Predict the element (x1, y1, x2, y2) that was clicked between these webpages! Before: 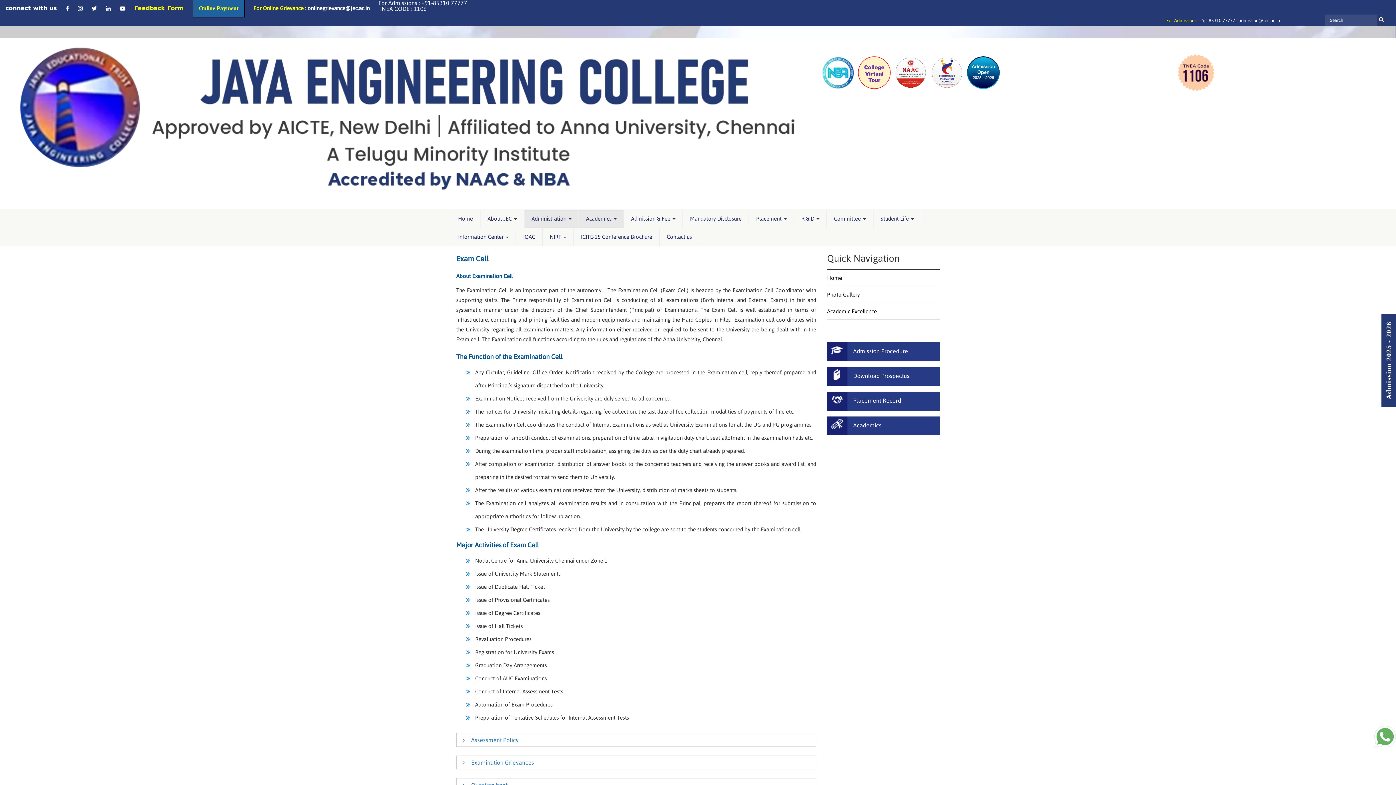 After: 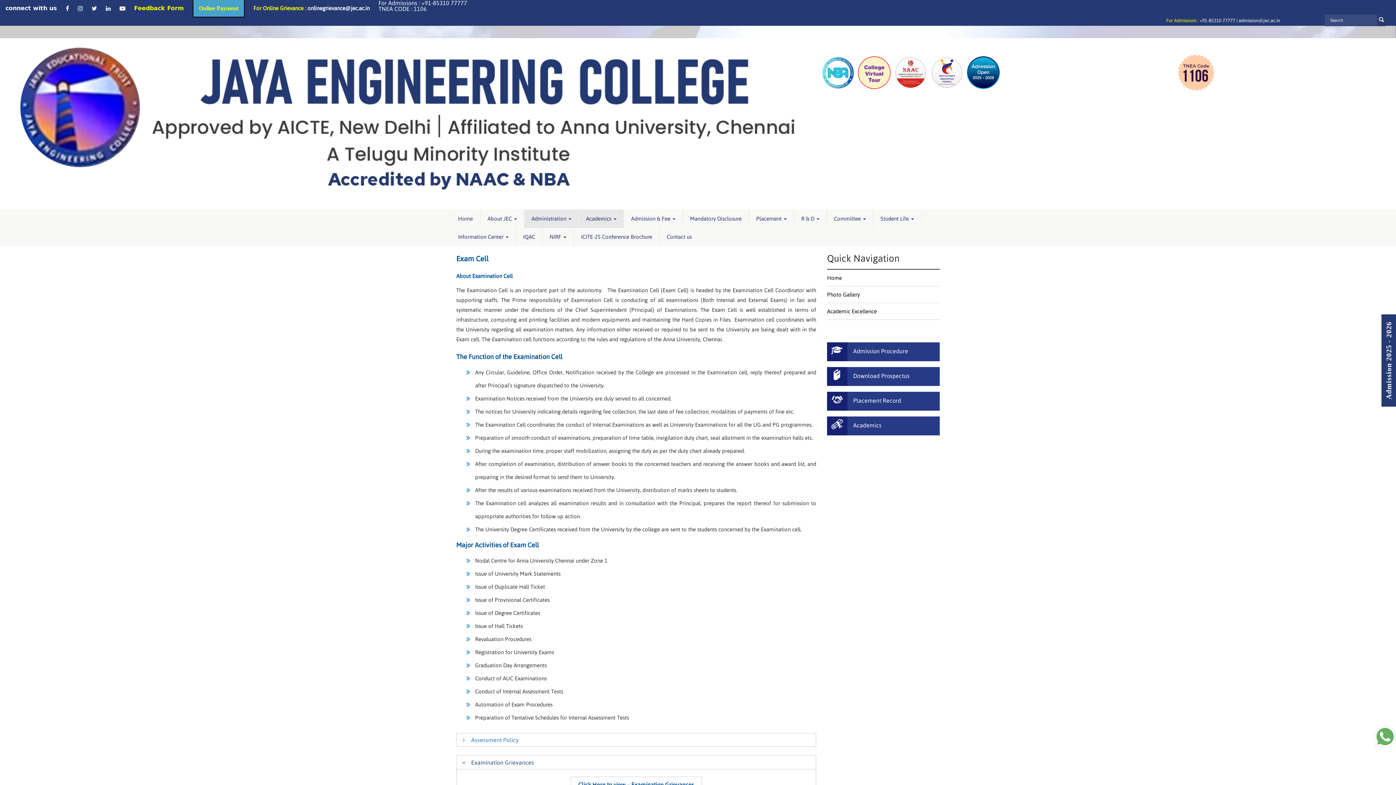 Action: label: Examination Grievances bbox: (456, 756, 816, 769)